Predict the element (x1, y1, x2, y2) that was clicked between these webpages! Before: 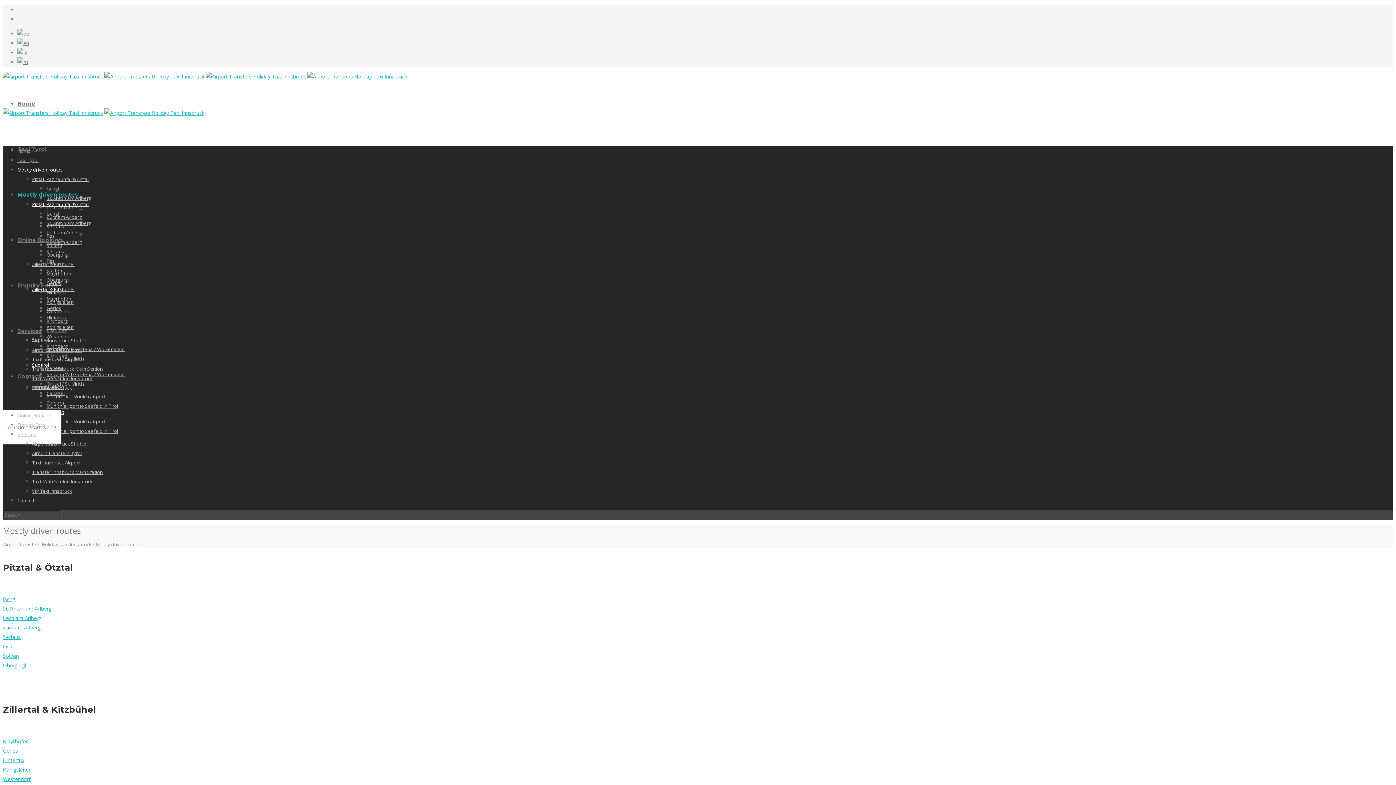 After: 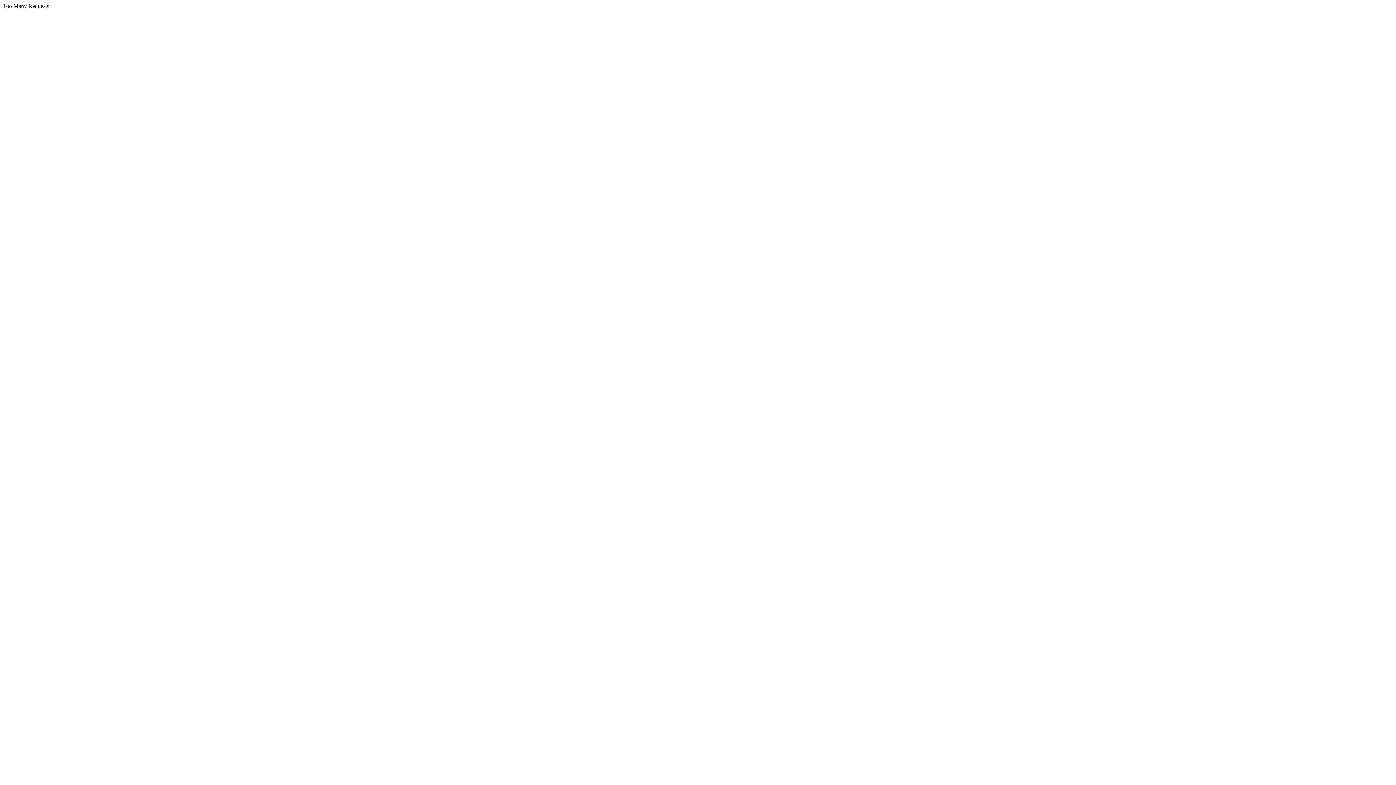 Action: bbox: (2, 757, 24, 764) label: Hintertux